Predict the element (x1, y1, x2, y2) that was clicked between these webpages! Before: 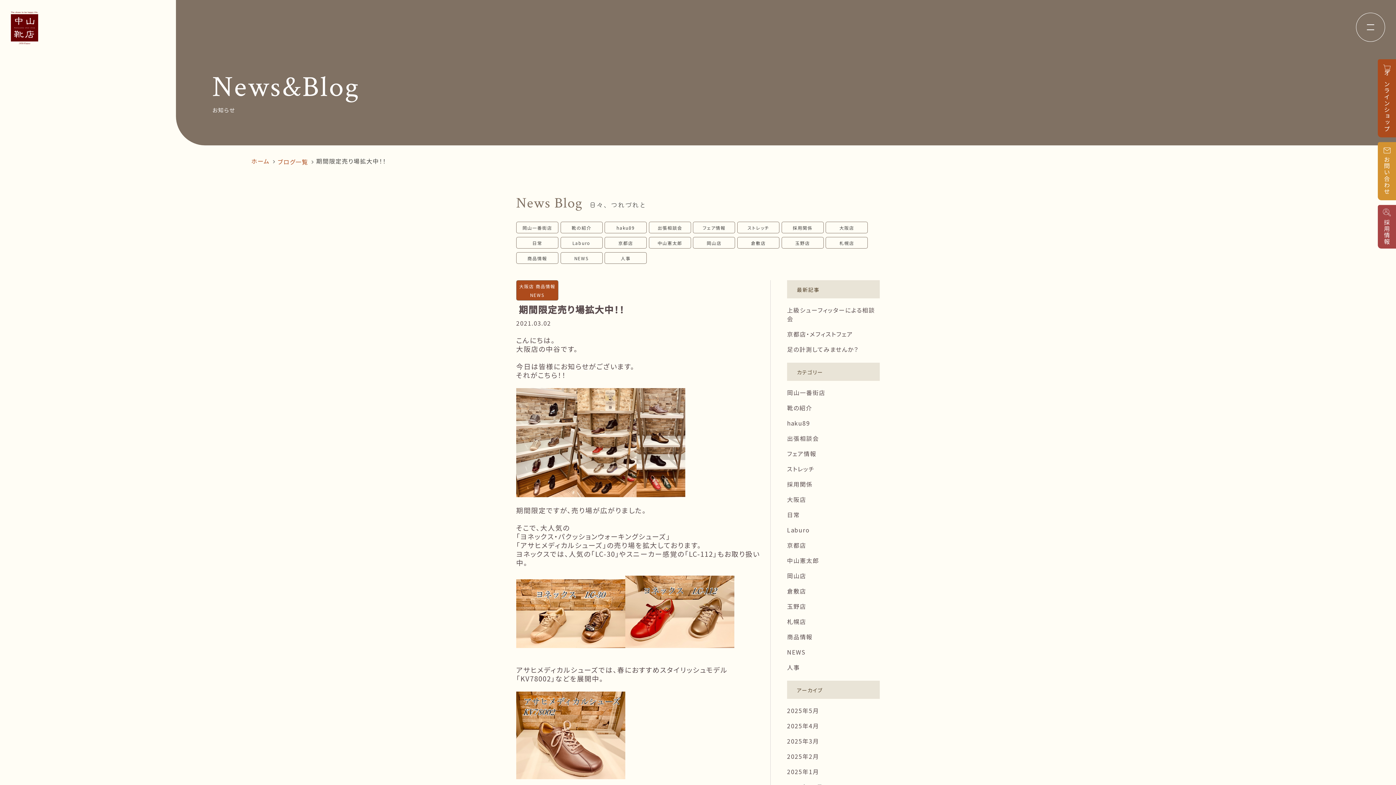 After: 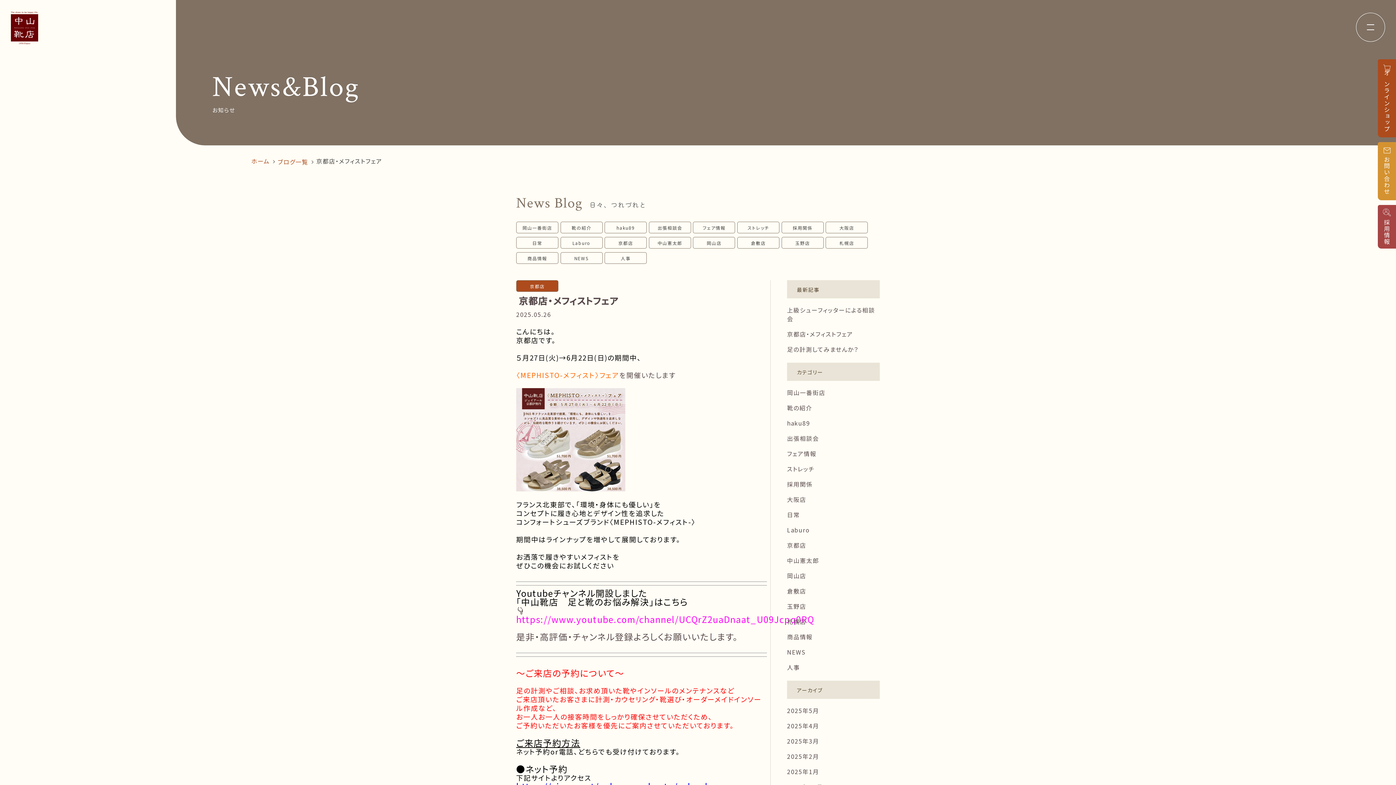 Action: bbox: (787, 329, 859, 338) label: 京都店・メフィストフェア　